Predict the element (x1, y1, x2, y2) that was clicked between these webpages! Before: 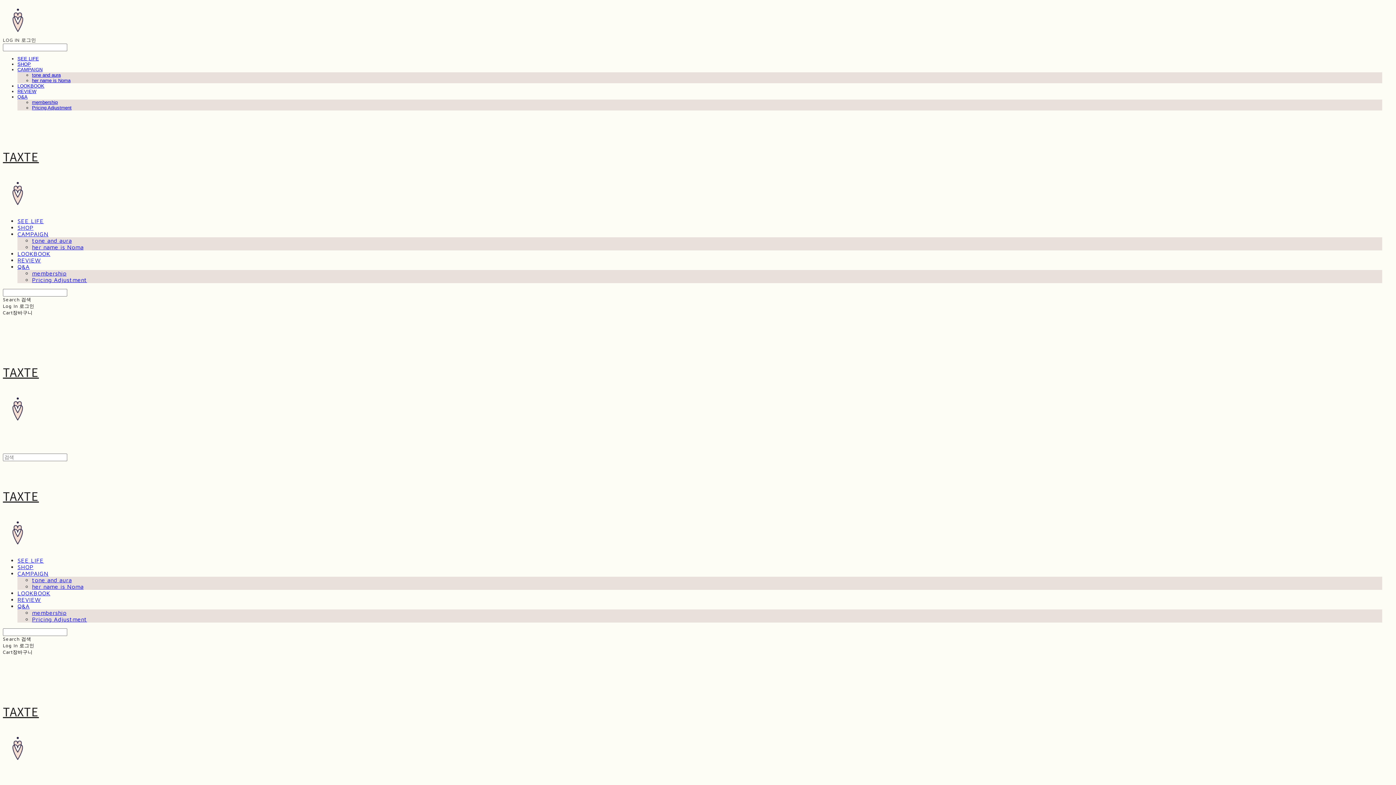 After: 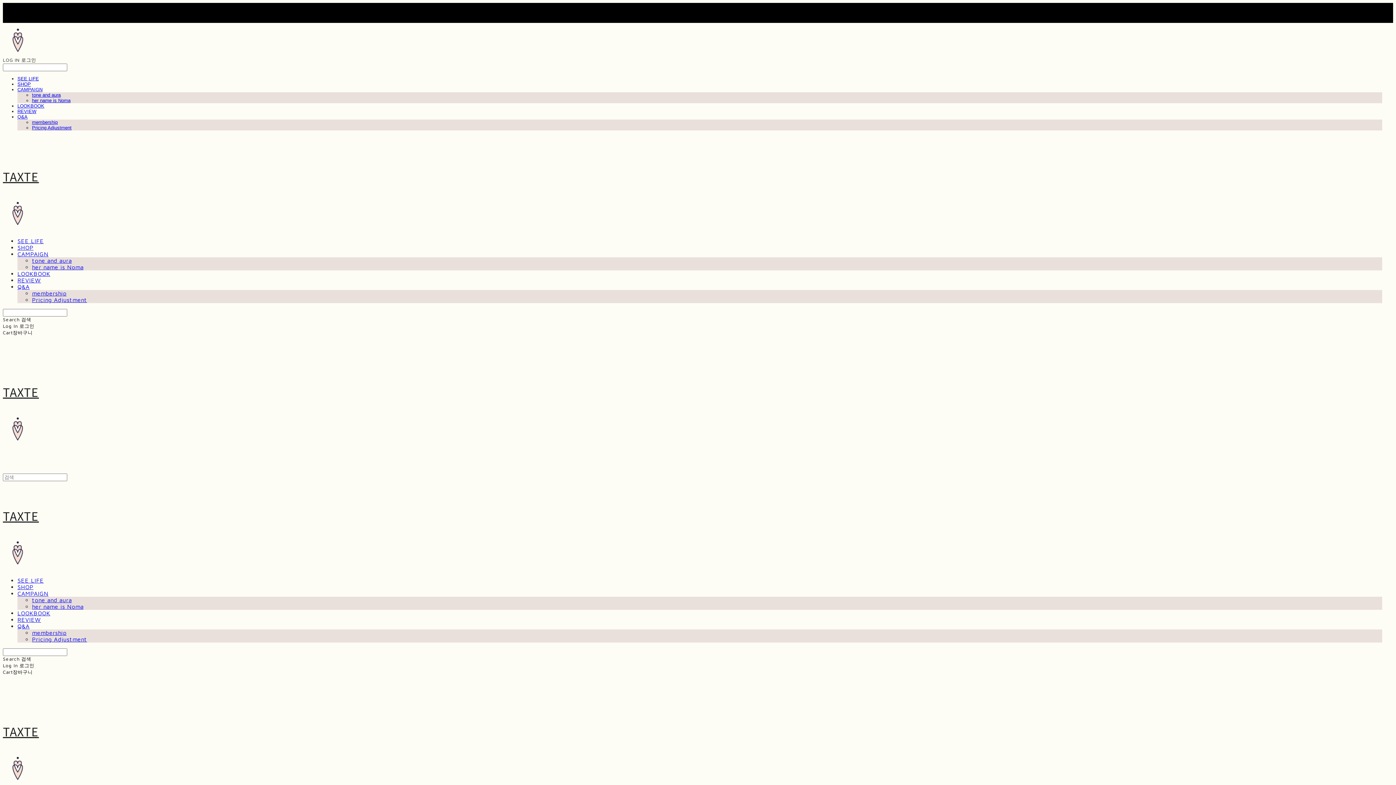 Action: bbox: (17, 557, 43, 563) label: SEE LIFE